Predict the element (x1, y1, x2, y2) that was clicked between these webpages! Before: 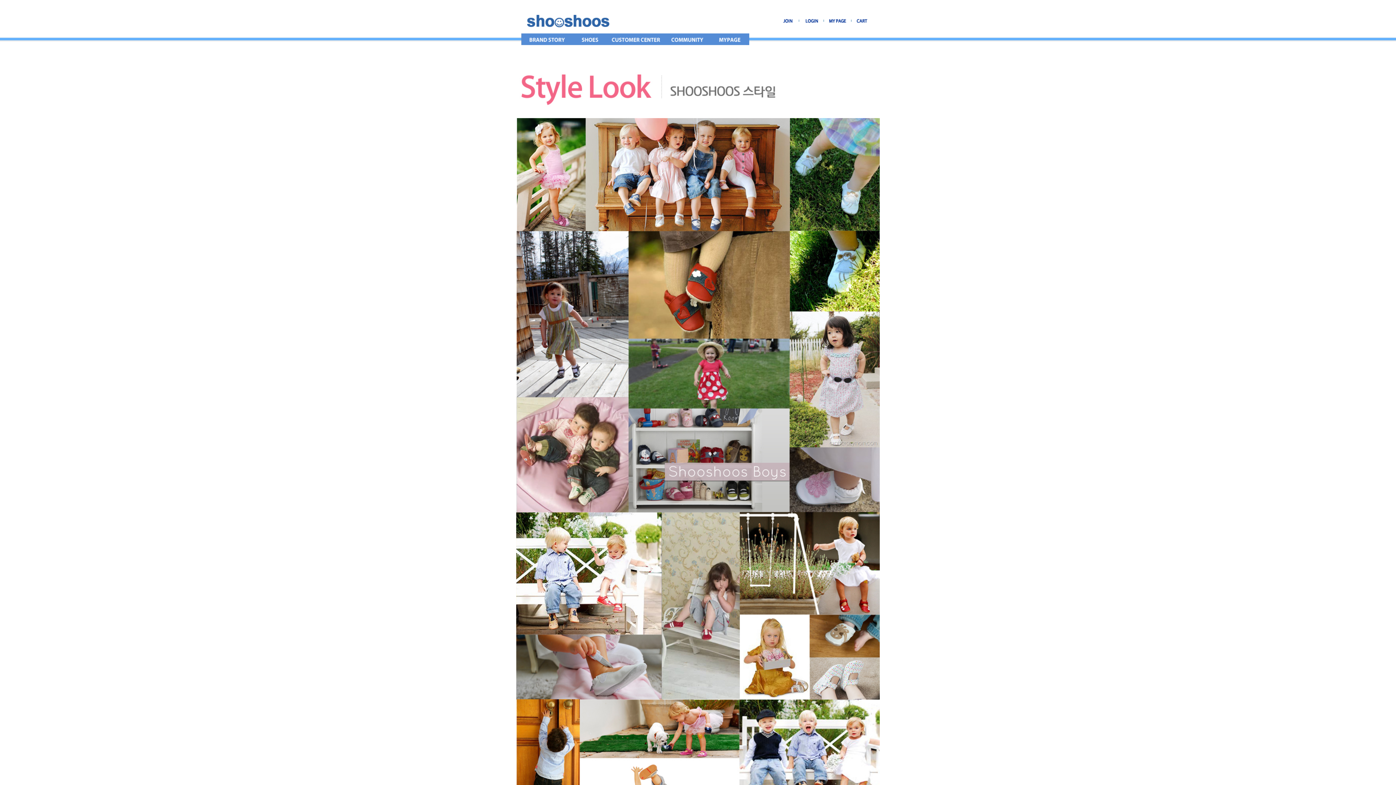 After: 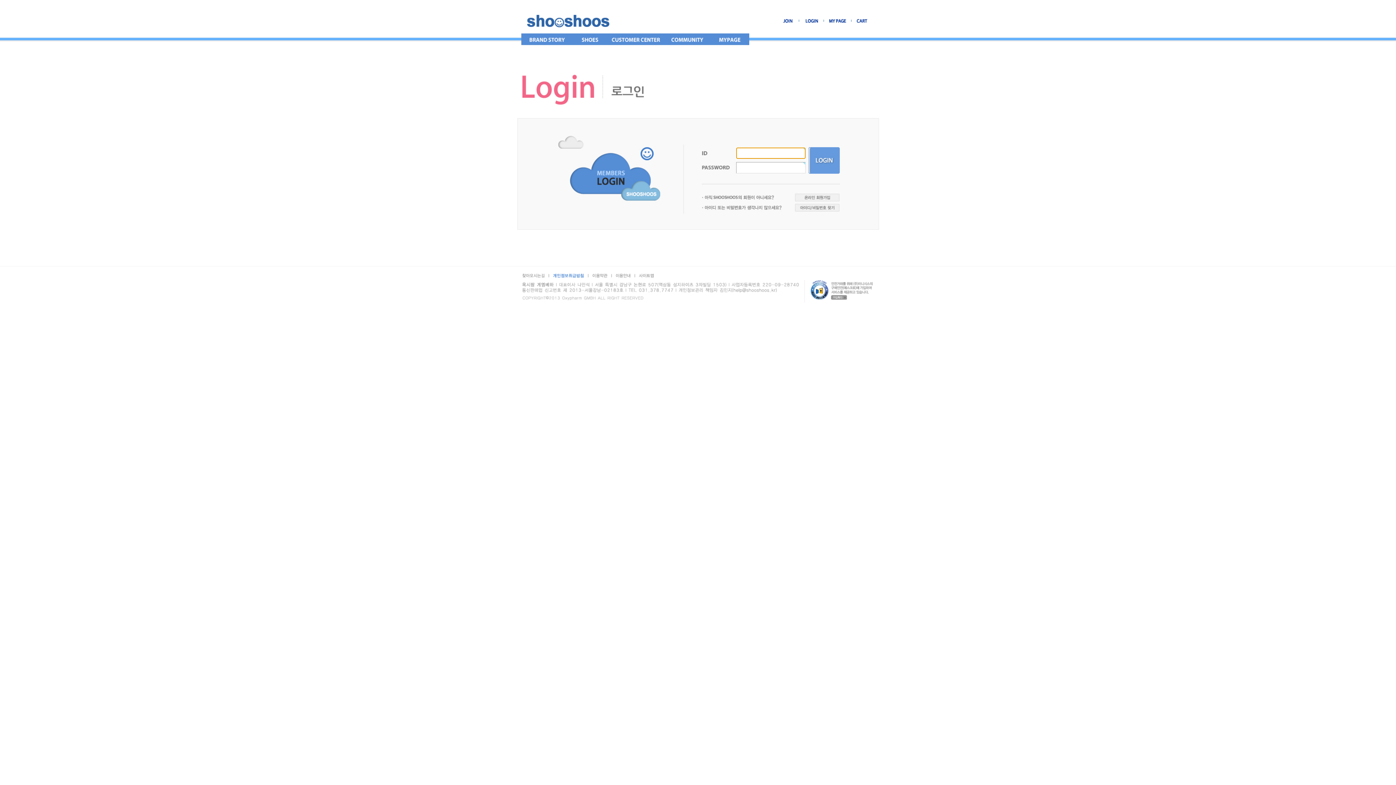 Action: bbox: (711, 41, 749, 46)